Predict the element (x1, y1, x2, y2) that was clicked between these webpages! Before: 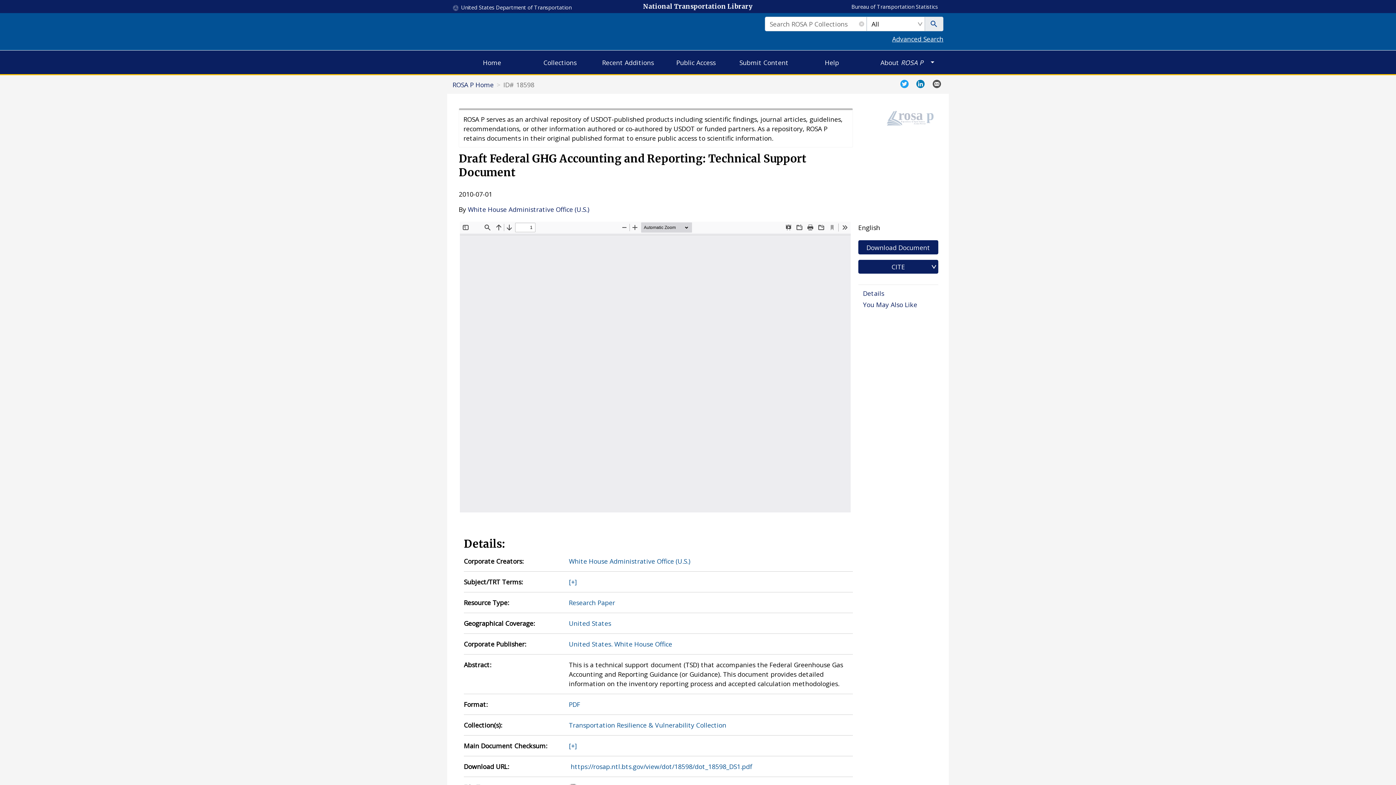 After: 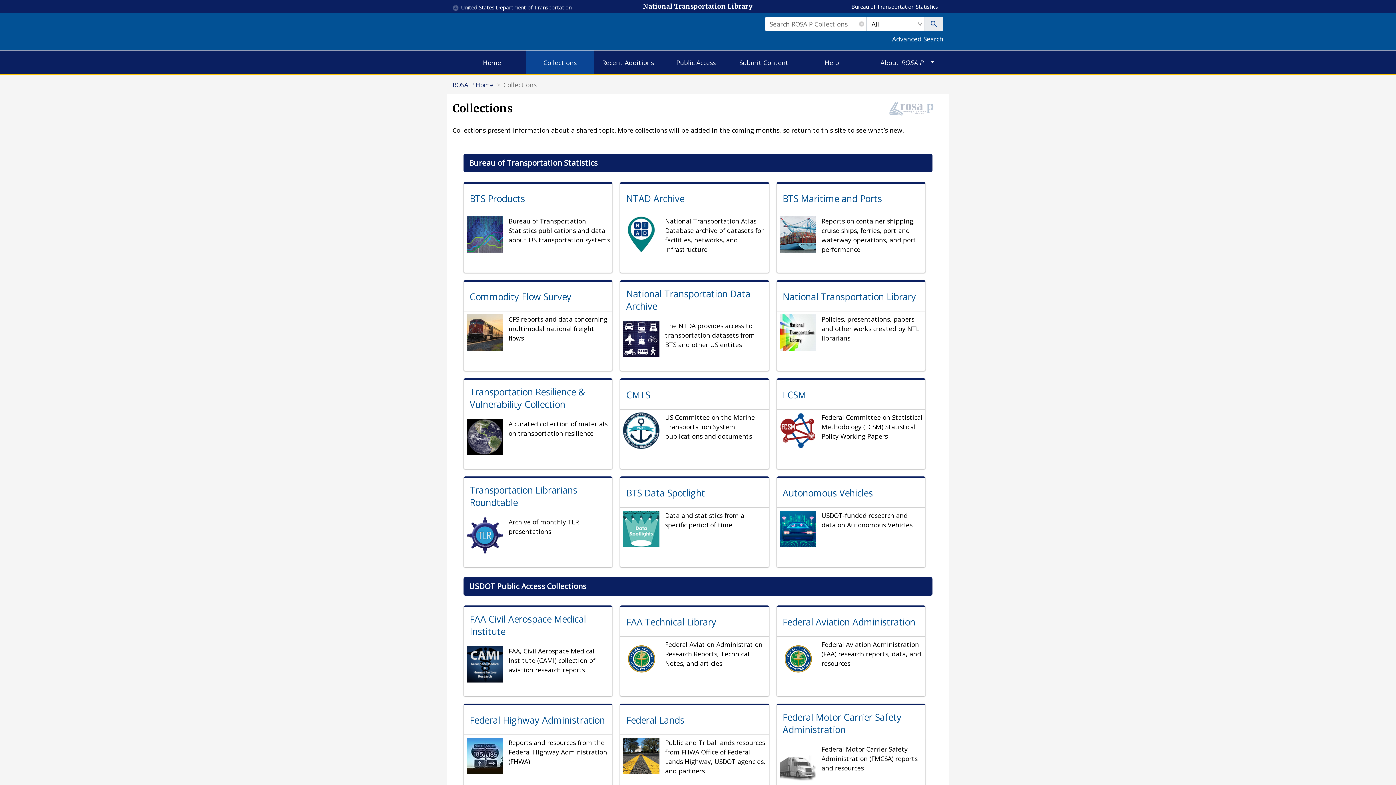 Action: bbox: (526, 50, 594, 74) label: Collections